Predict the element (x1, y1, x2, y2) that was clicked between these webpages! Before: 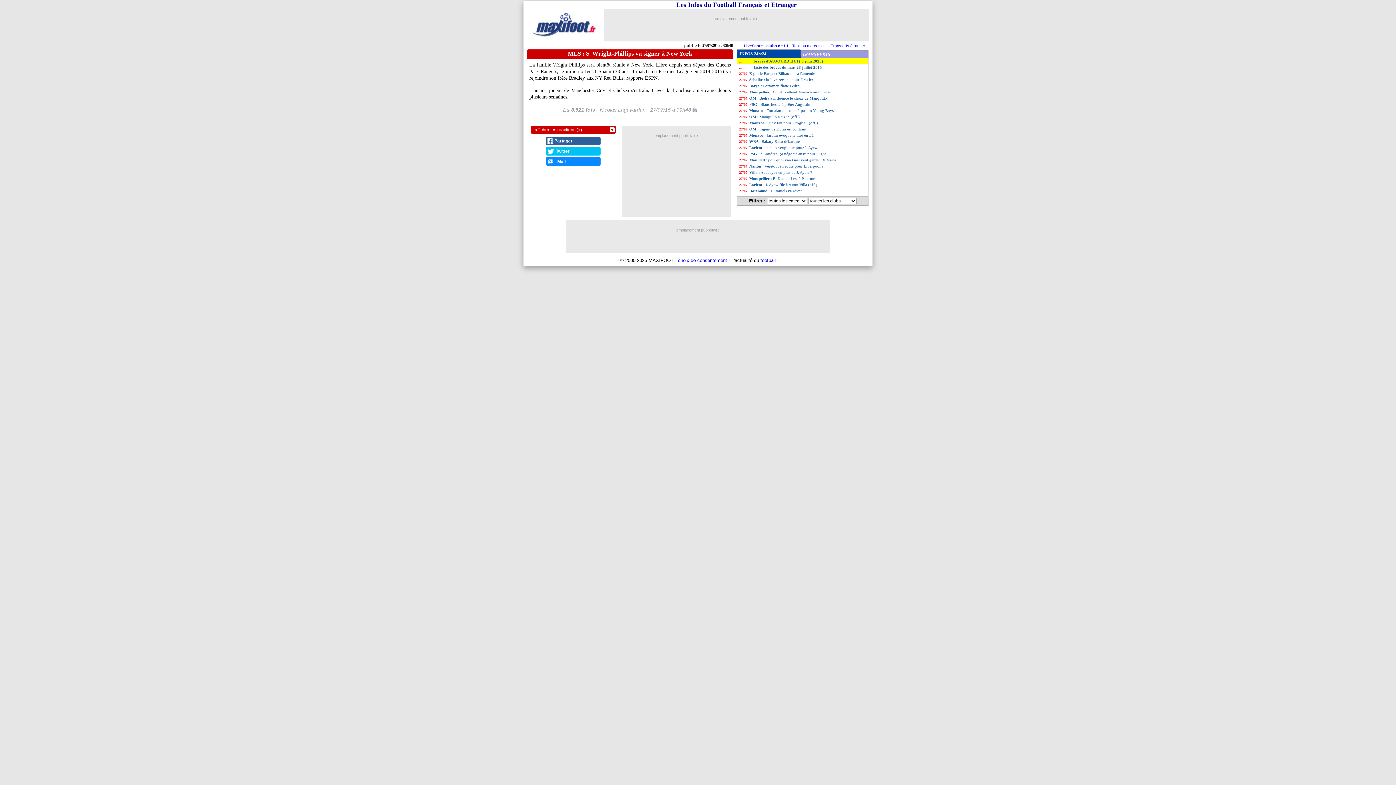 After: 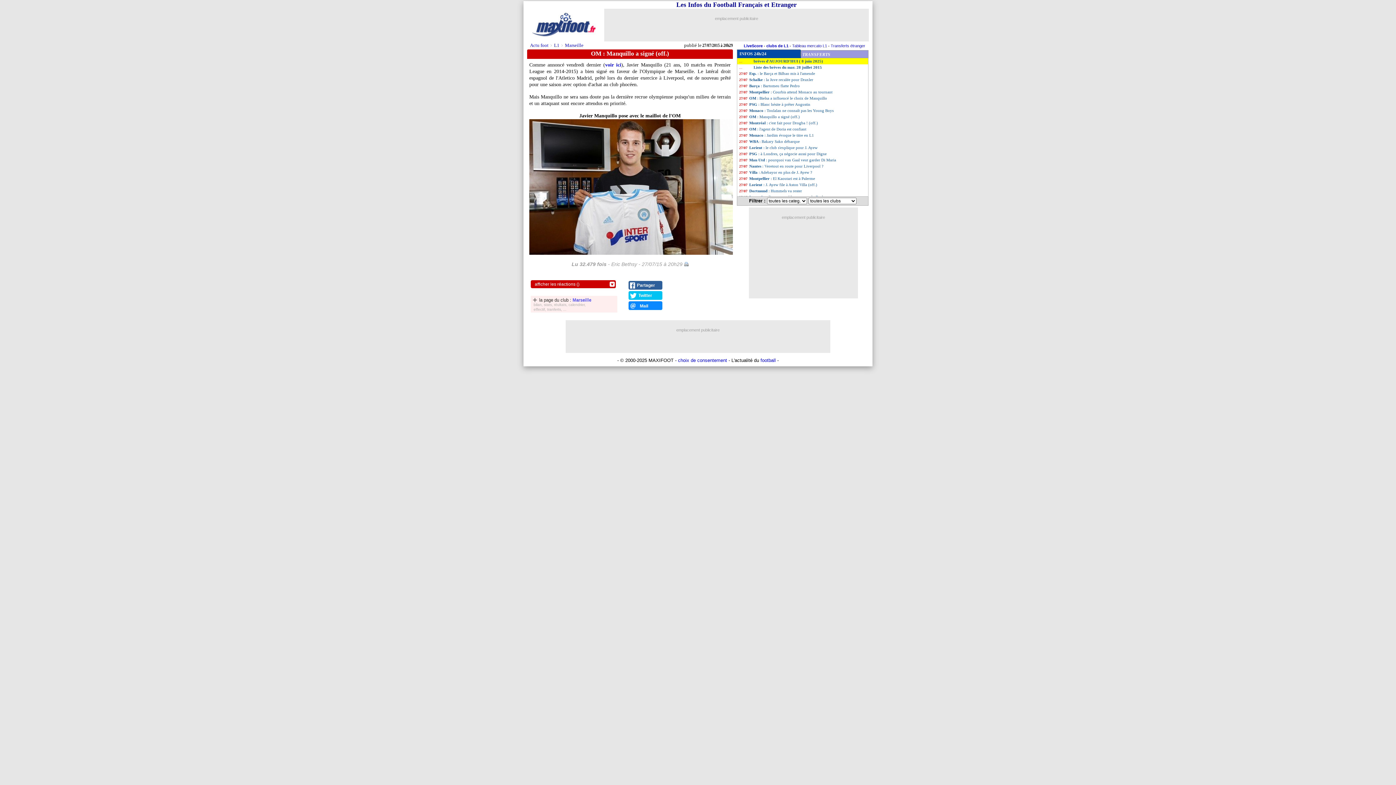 Action: label: OM : Manquillo a signé (off.) bbox: (737, 113, 868, 120)